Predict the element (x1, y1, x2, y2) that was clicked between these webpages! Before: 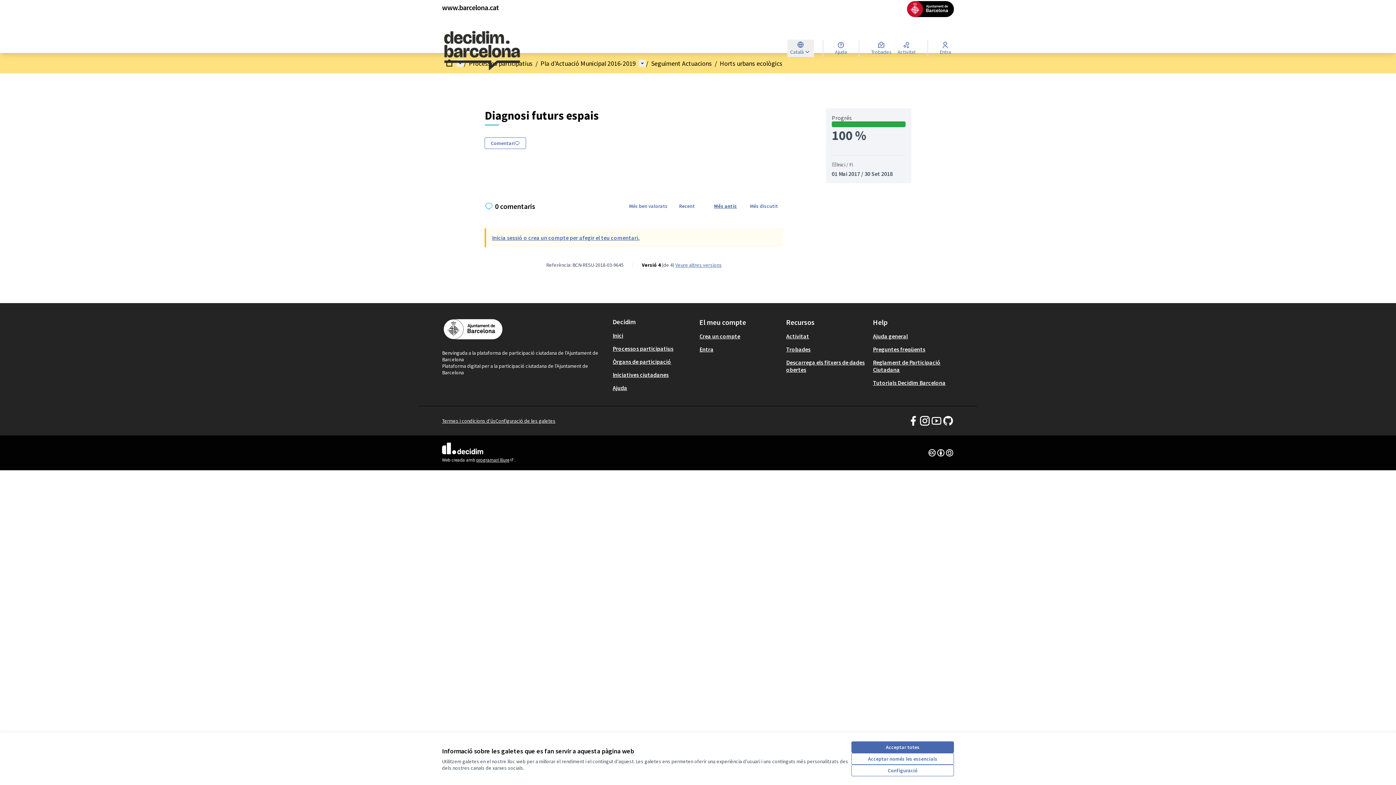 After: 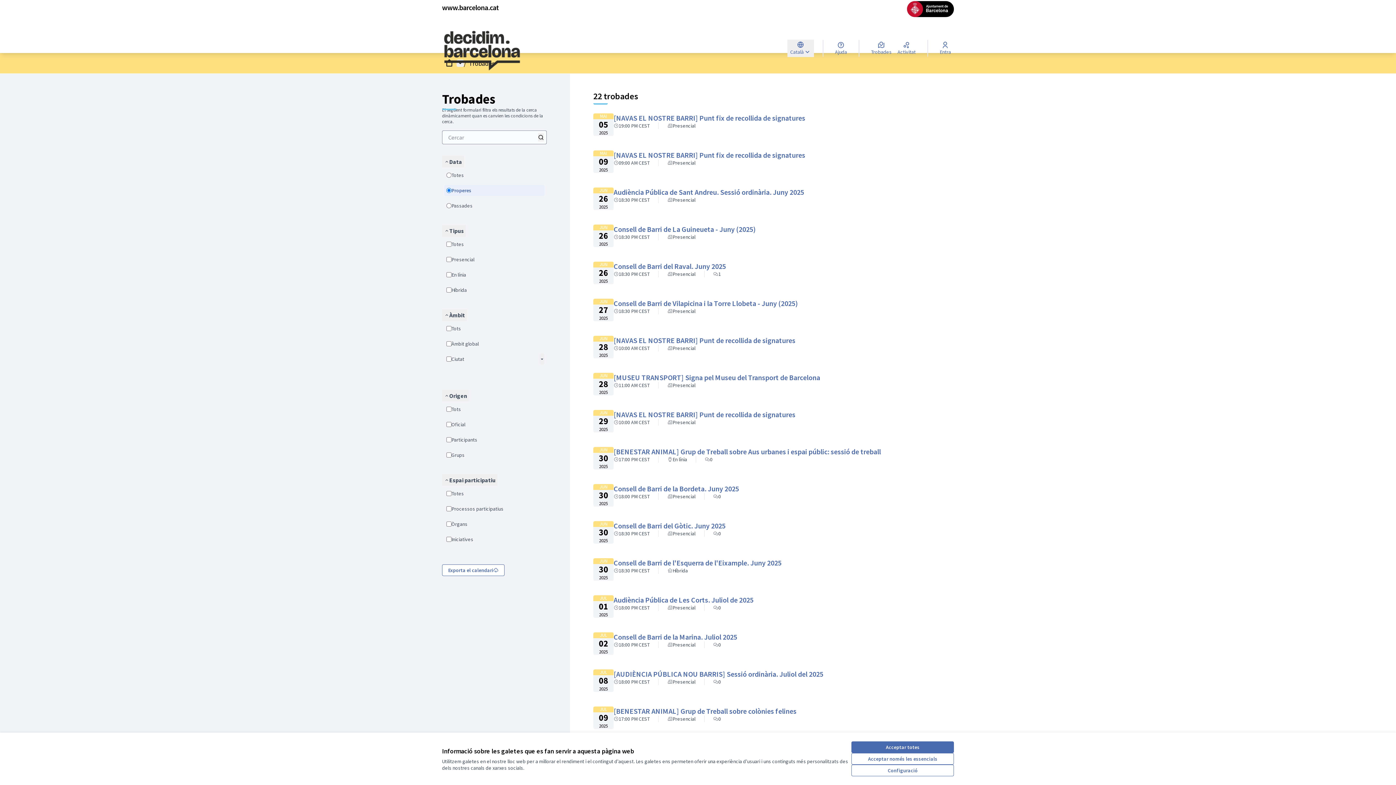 Action: label: Trobades bbox: (786, 345, 810, 353)